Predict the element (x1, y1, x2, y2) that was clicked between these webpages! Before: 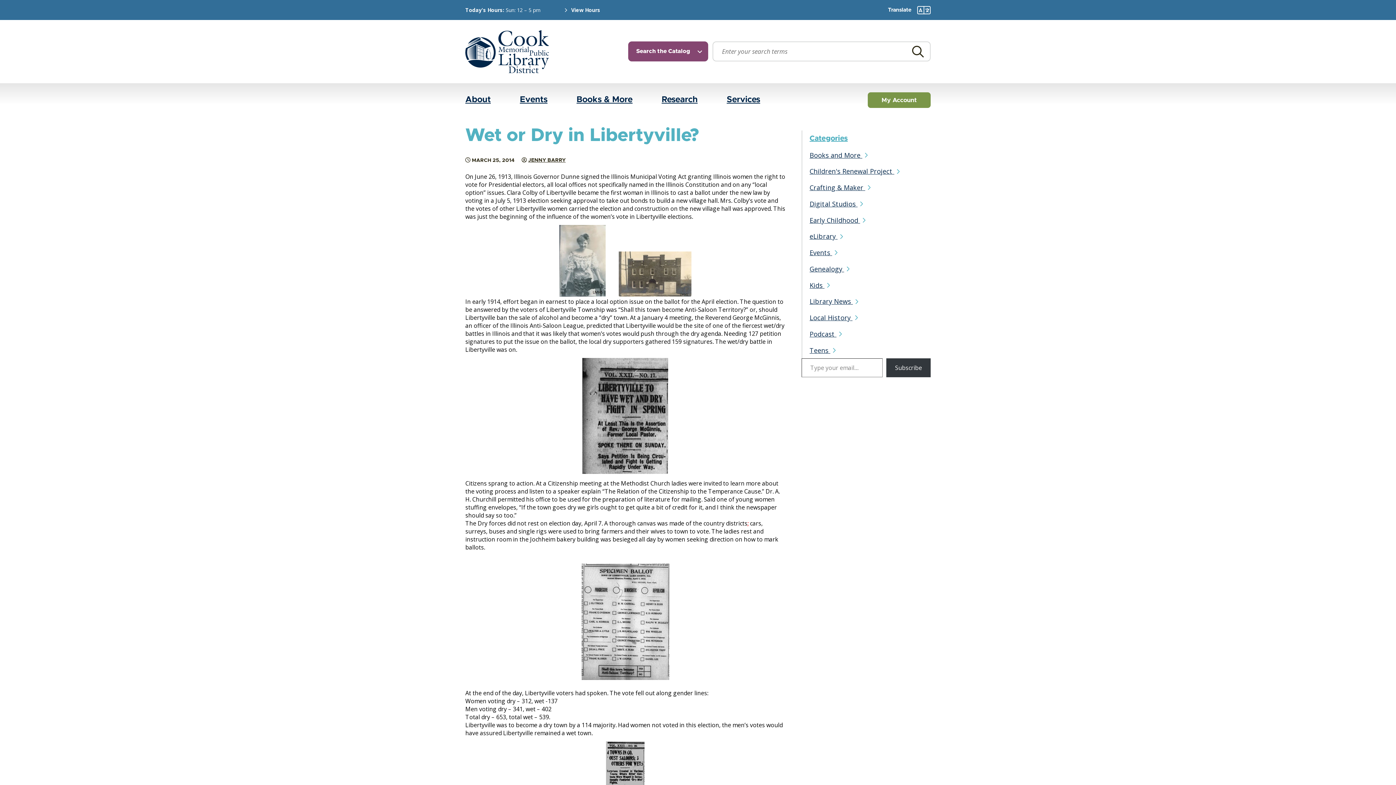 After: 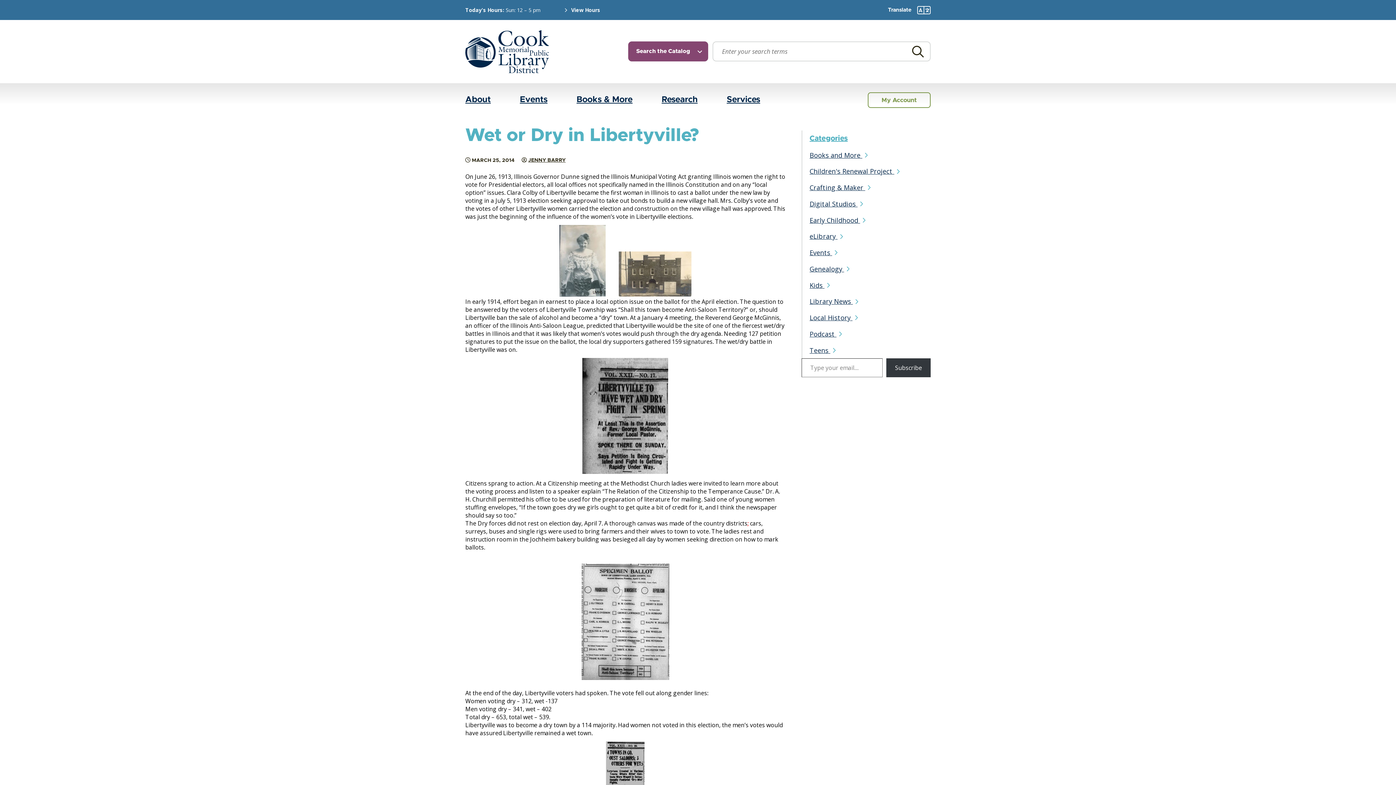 Action: label: My Account bbox: (868, 92, 930, 108)